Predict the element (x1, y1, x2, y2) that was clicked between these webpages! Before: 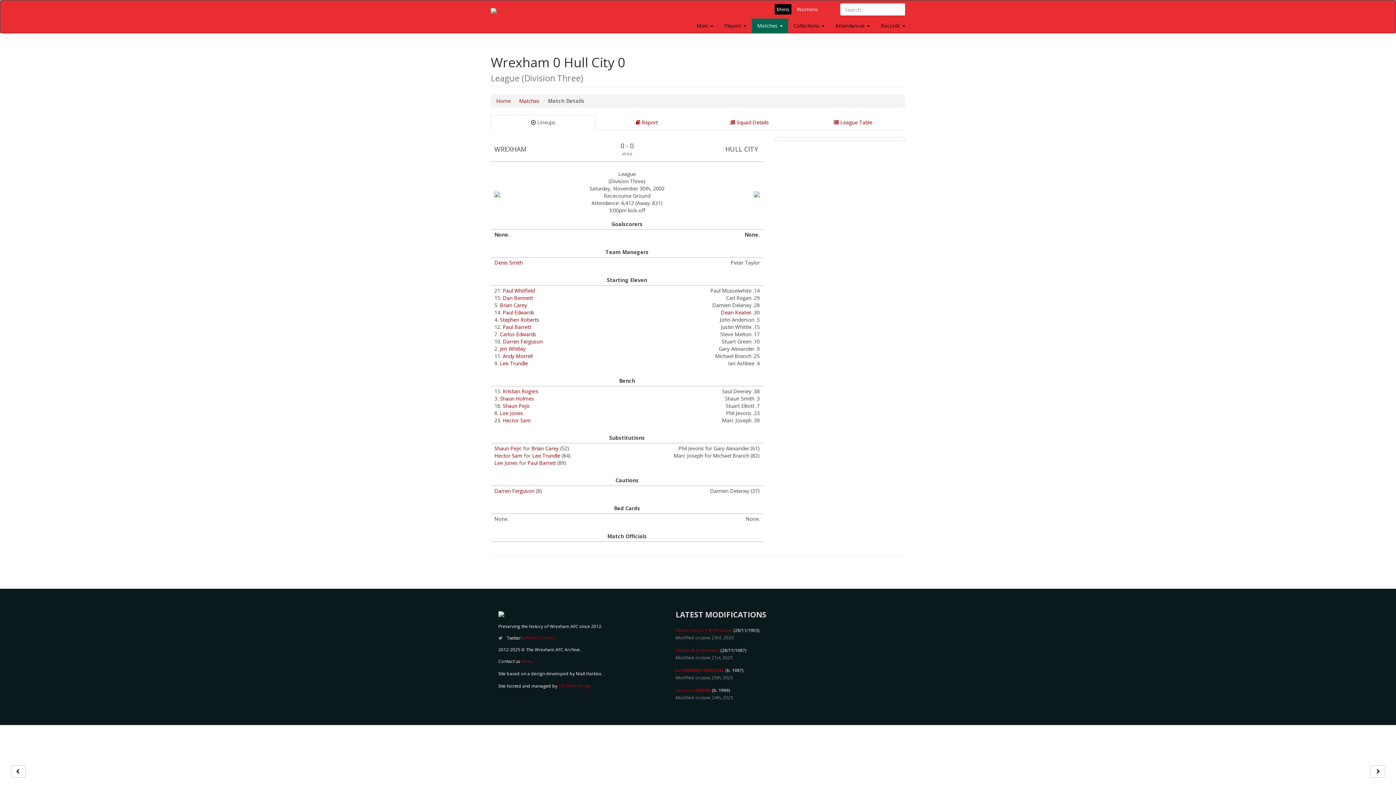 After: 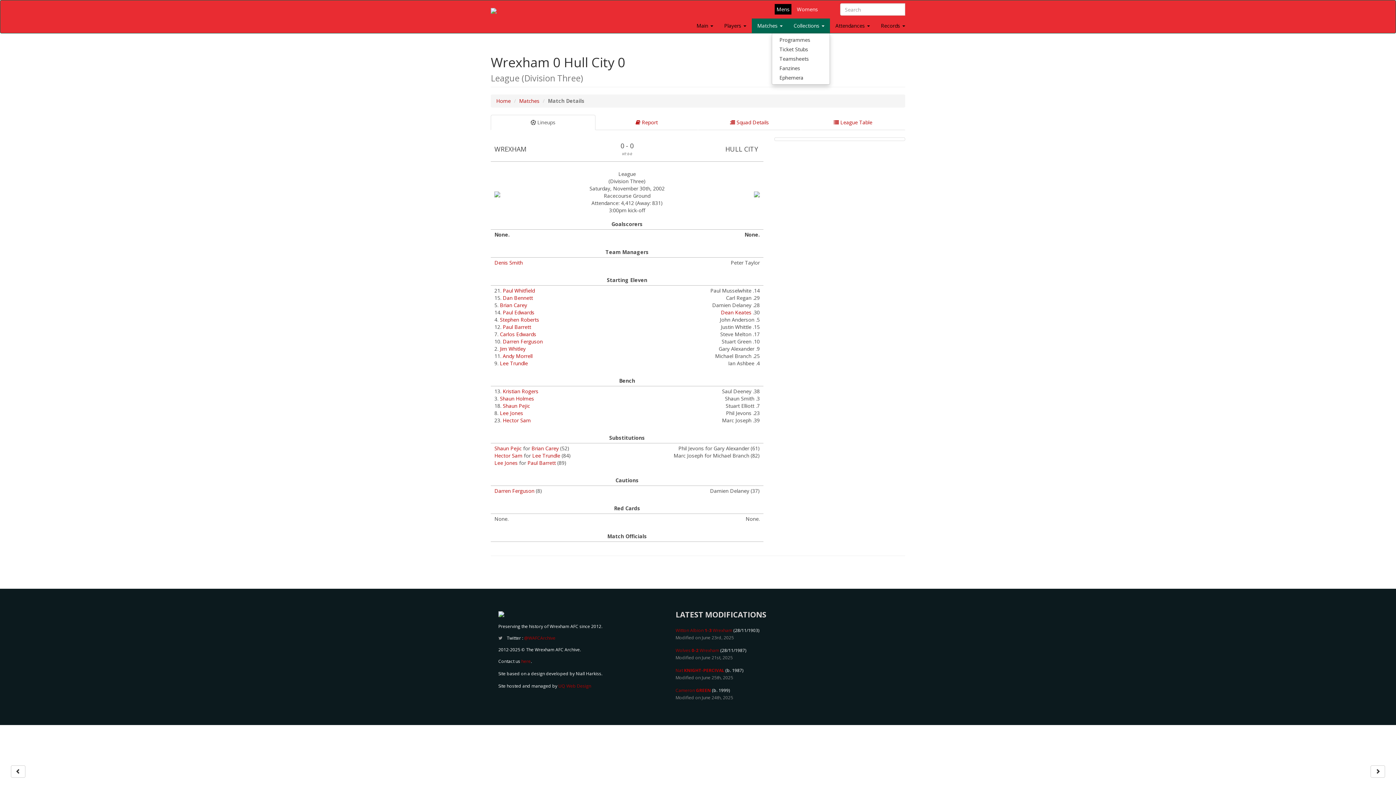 Action: label: Collections  bbox: (788, 18, 830, 33)